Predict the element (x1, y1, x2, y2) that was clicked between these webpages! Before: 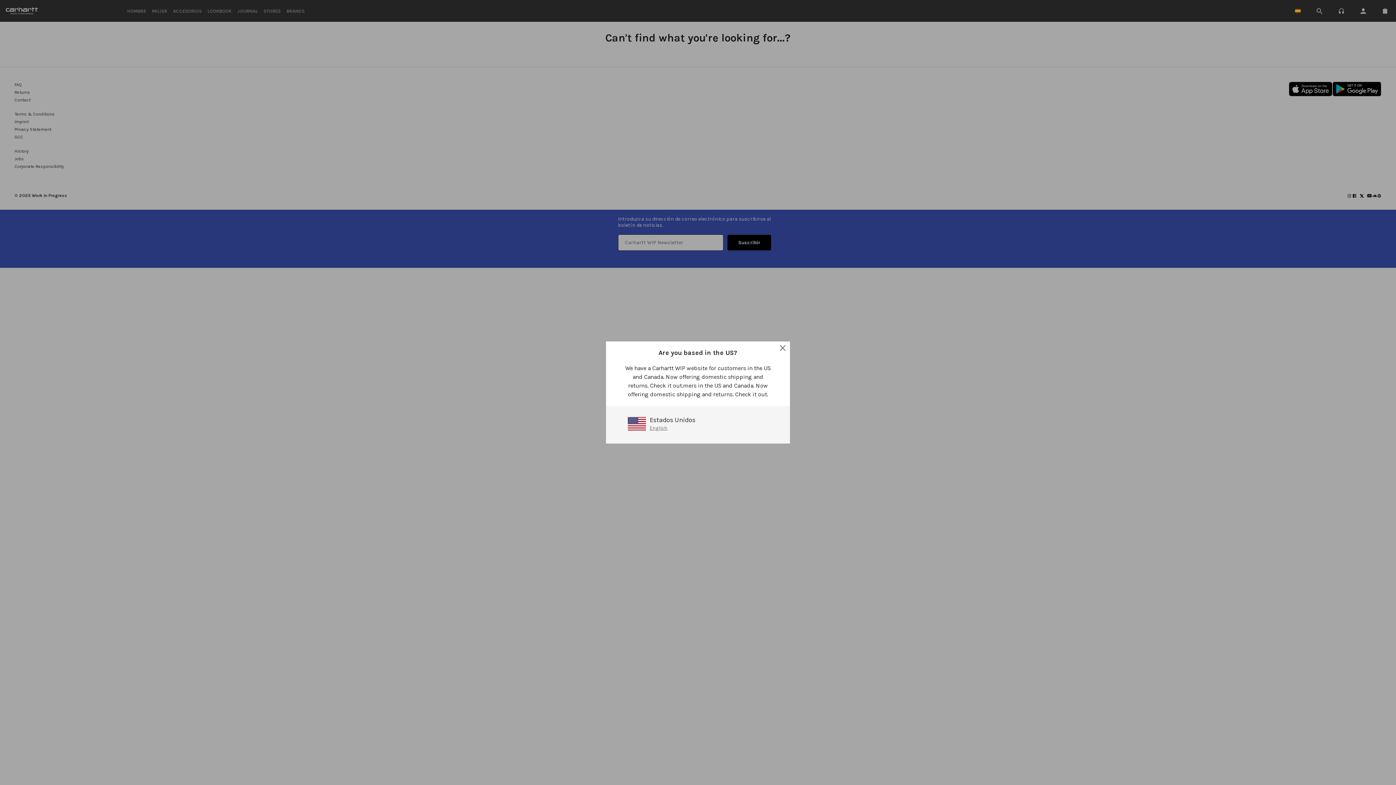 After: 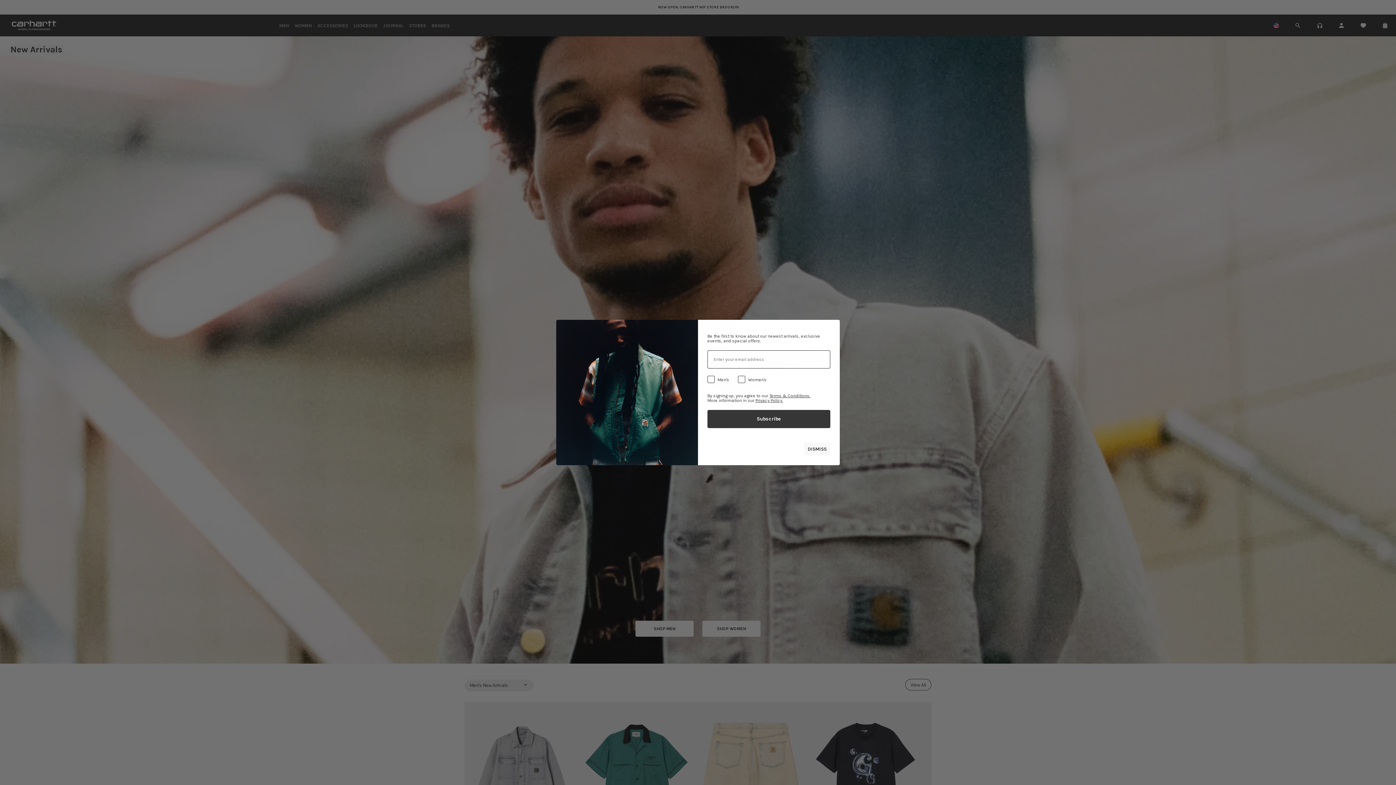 Action: label: English bbox: (649, 425, 667, 431)